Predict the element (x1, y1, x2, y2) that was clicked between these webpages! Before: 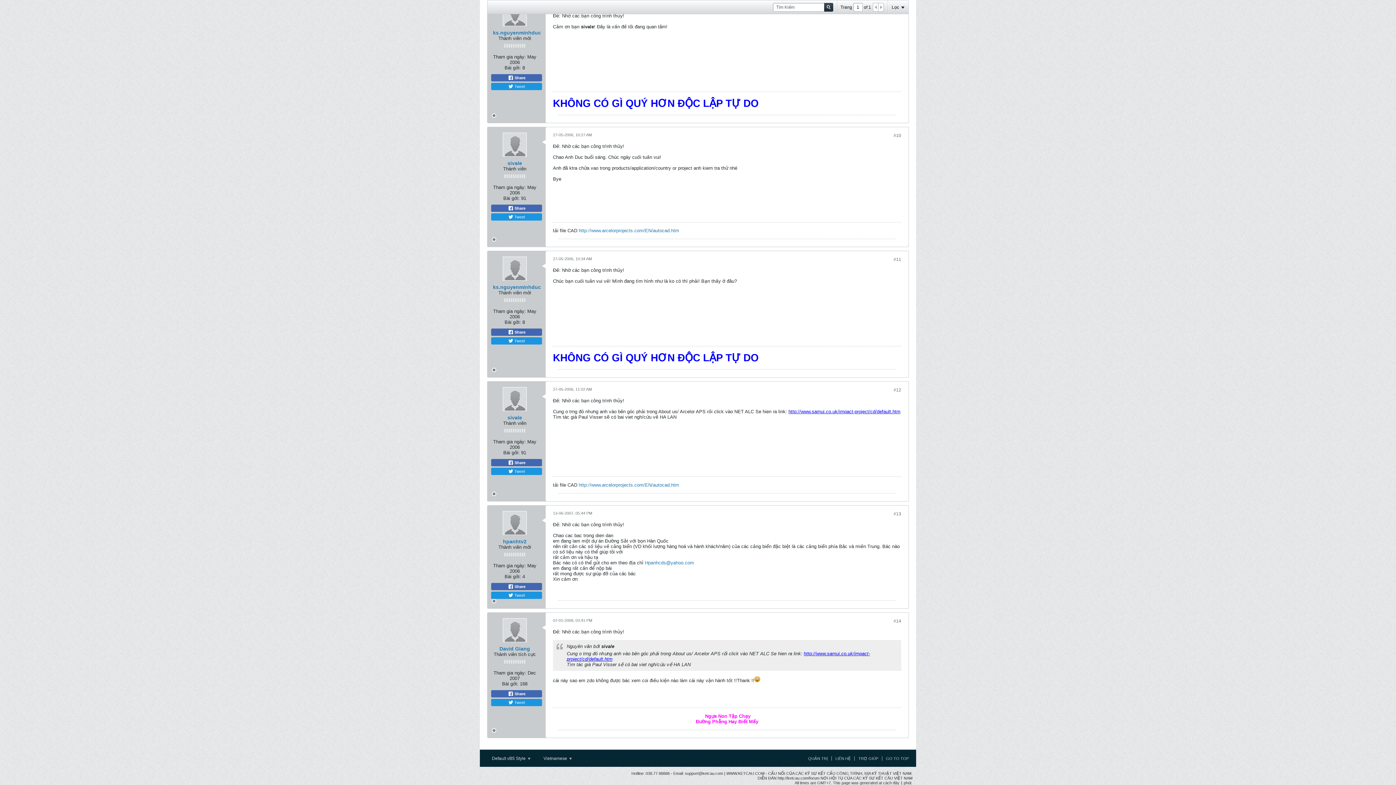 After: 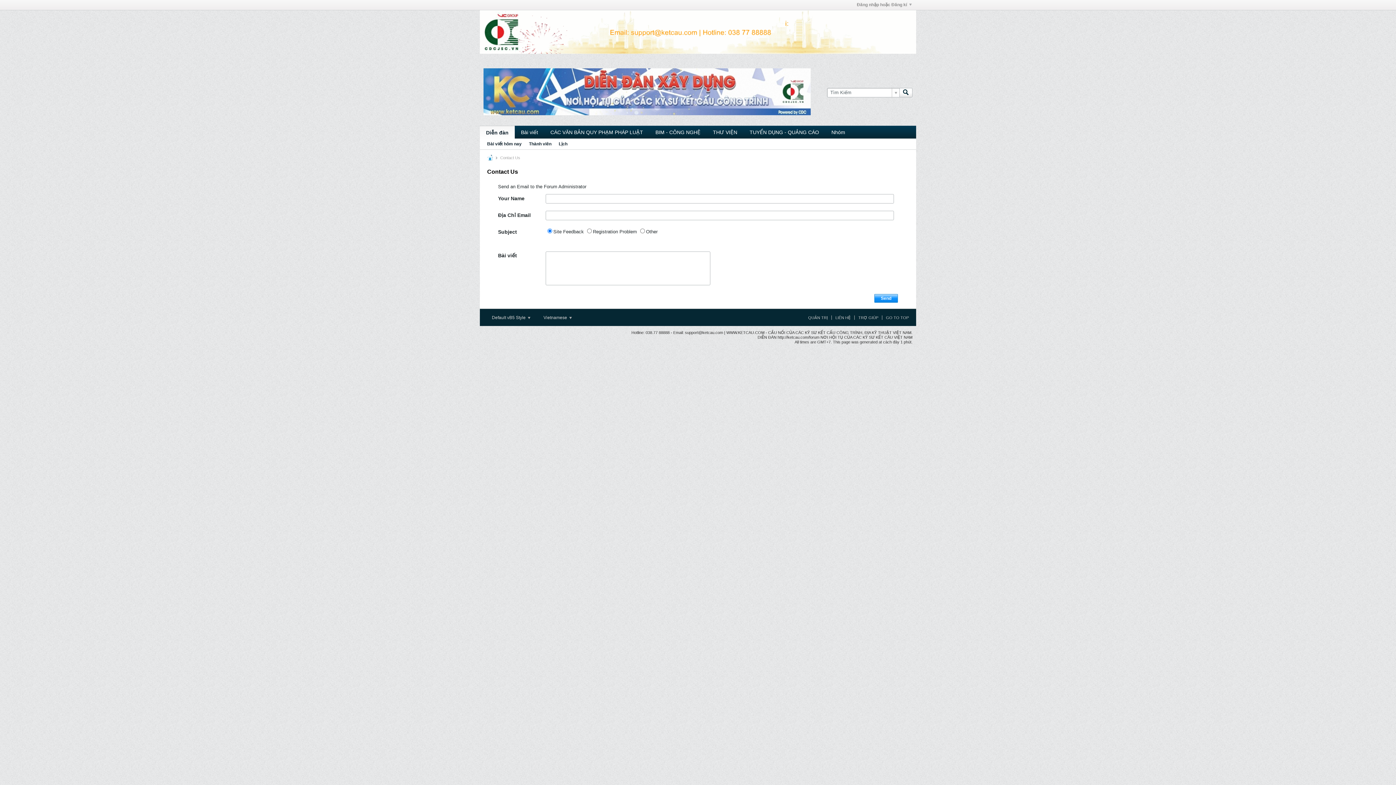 Action: bbox: (831, 756, 850, 761) label: LIÊN HỆ